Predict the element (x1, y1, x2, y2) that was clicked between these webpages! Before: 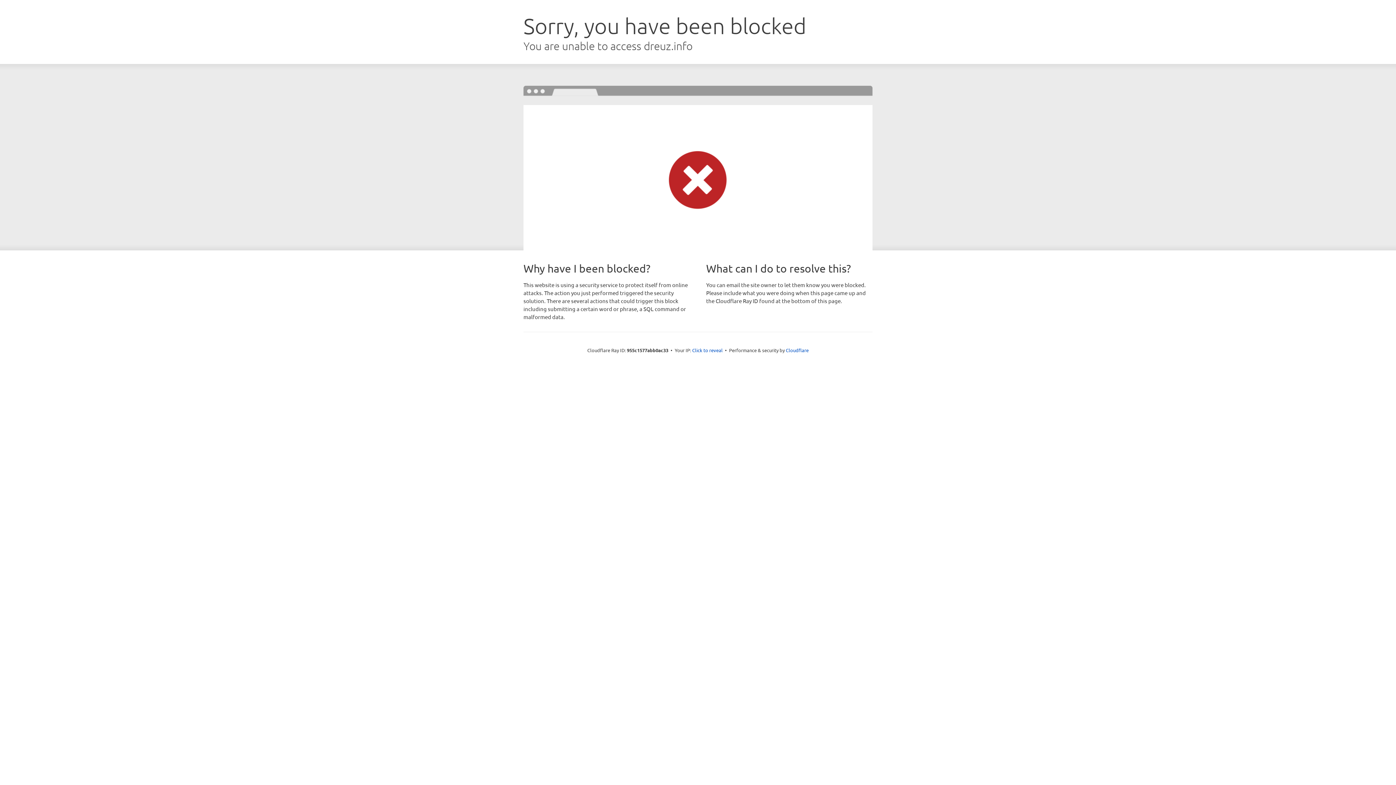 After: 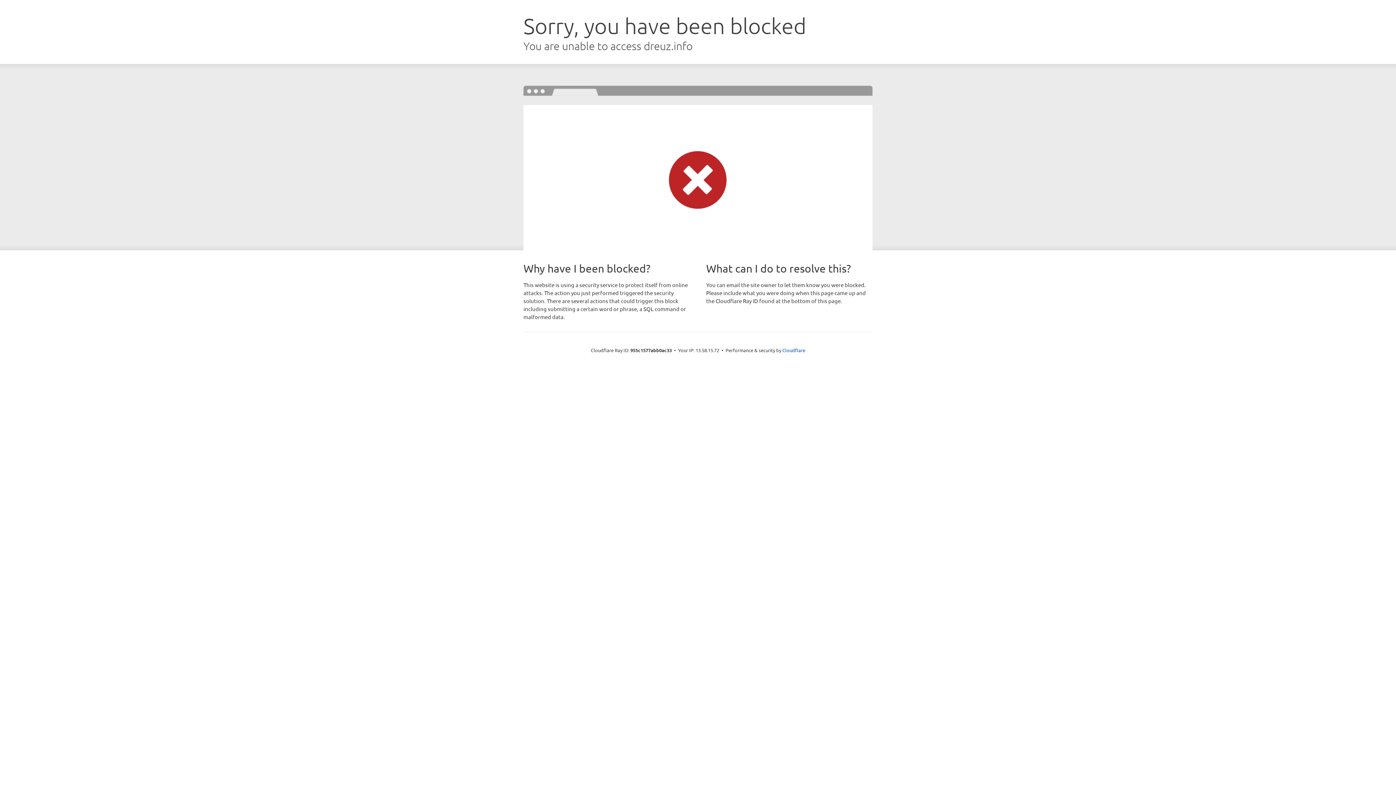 Action: label: Click to reveal bbox: (692, 346, 722, 353)